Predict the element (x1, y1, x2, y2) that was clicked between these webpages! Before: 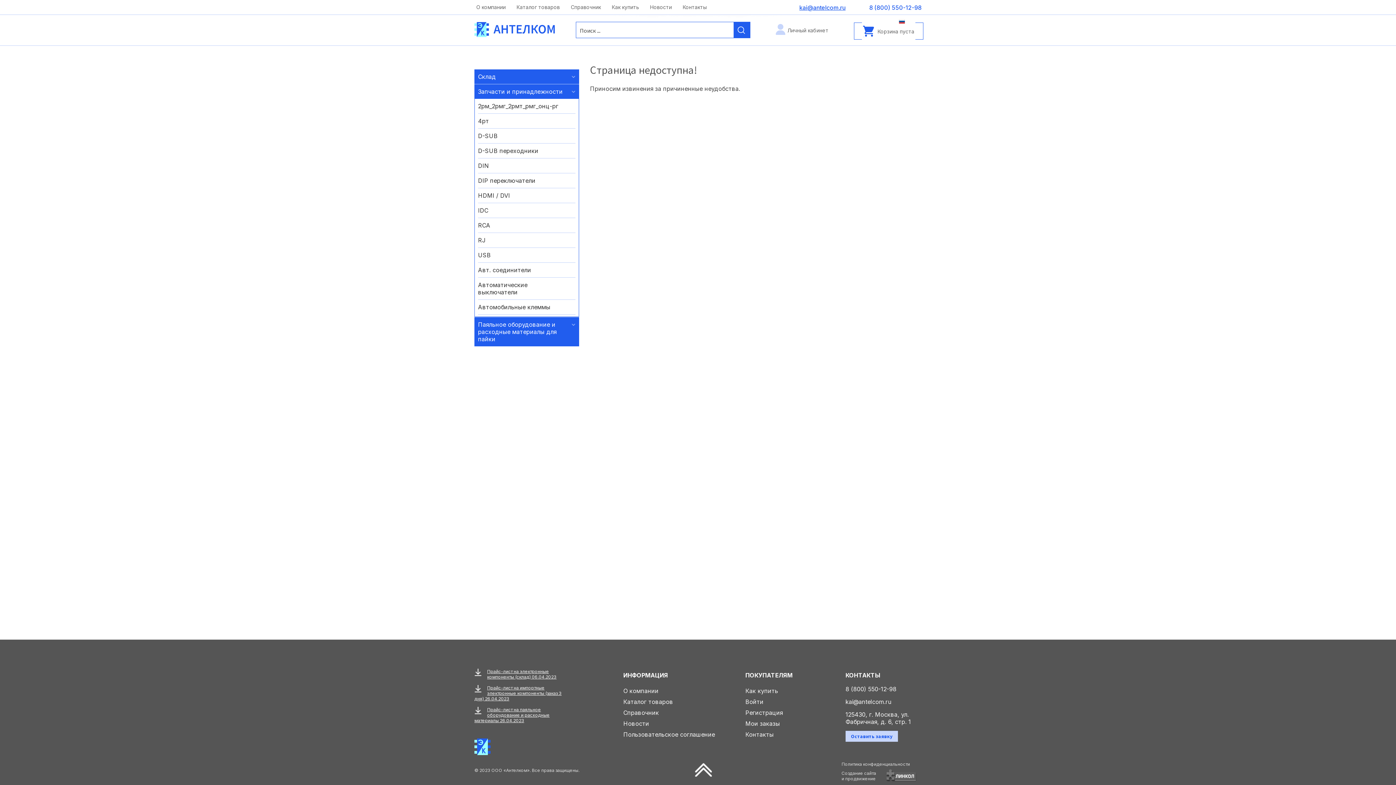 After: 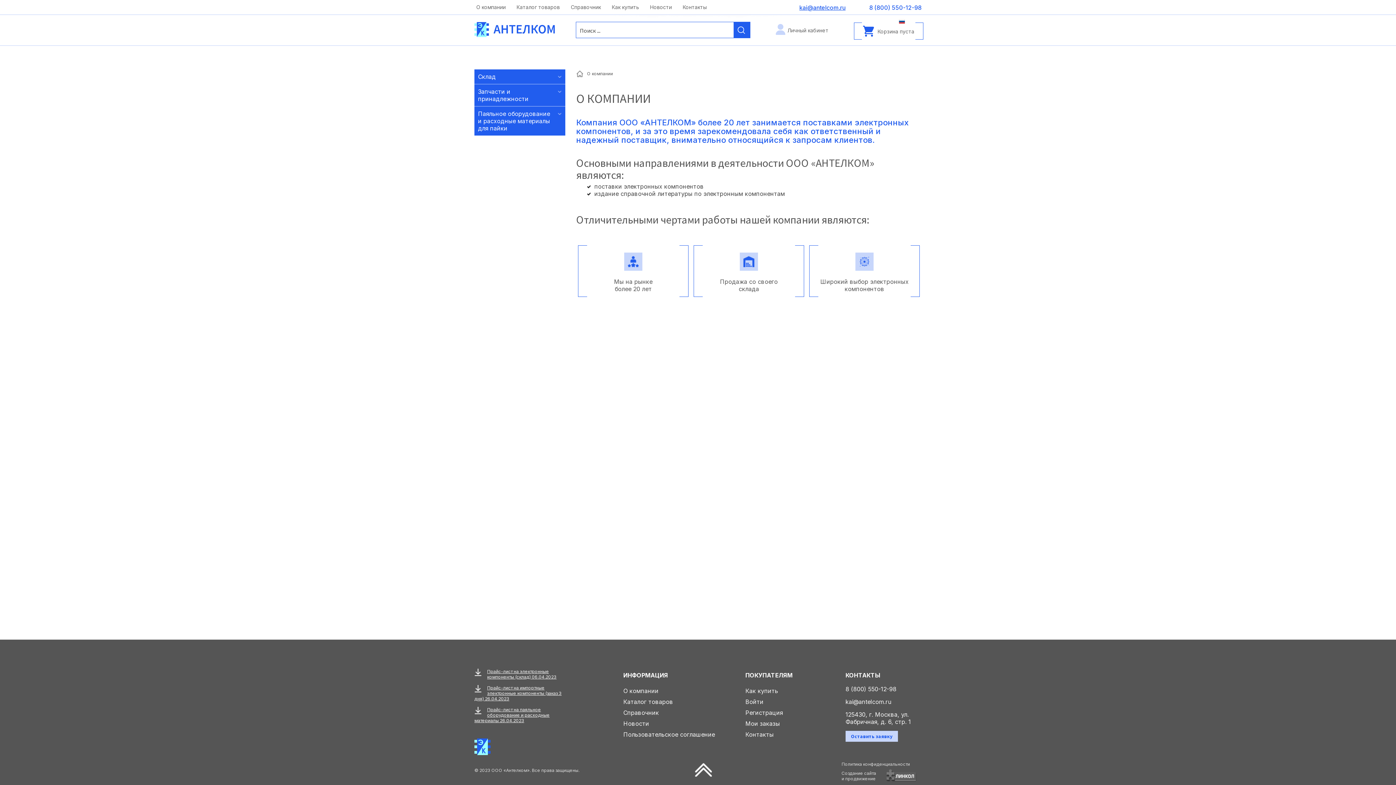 Action: bbox: (470, 0, 511, 14) label: О компании